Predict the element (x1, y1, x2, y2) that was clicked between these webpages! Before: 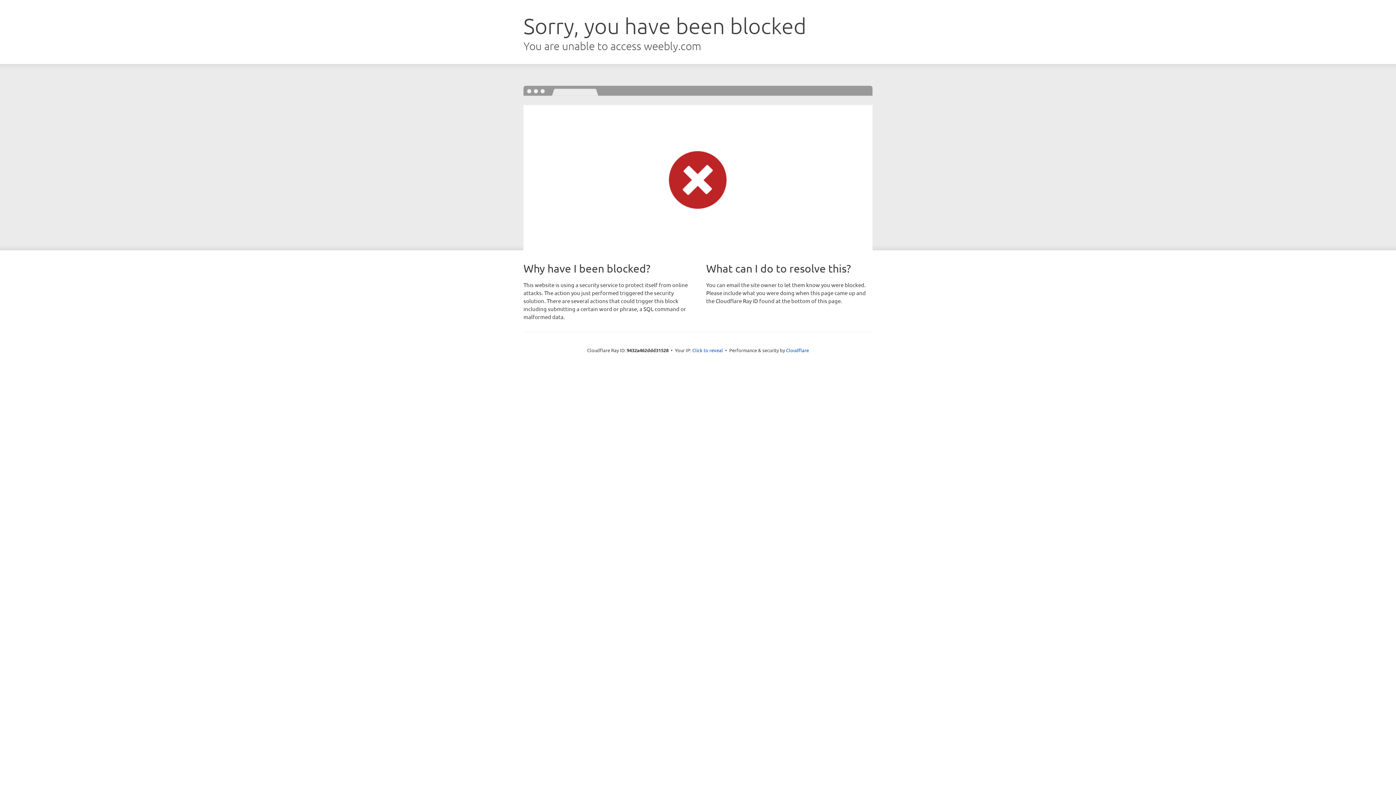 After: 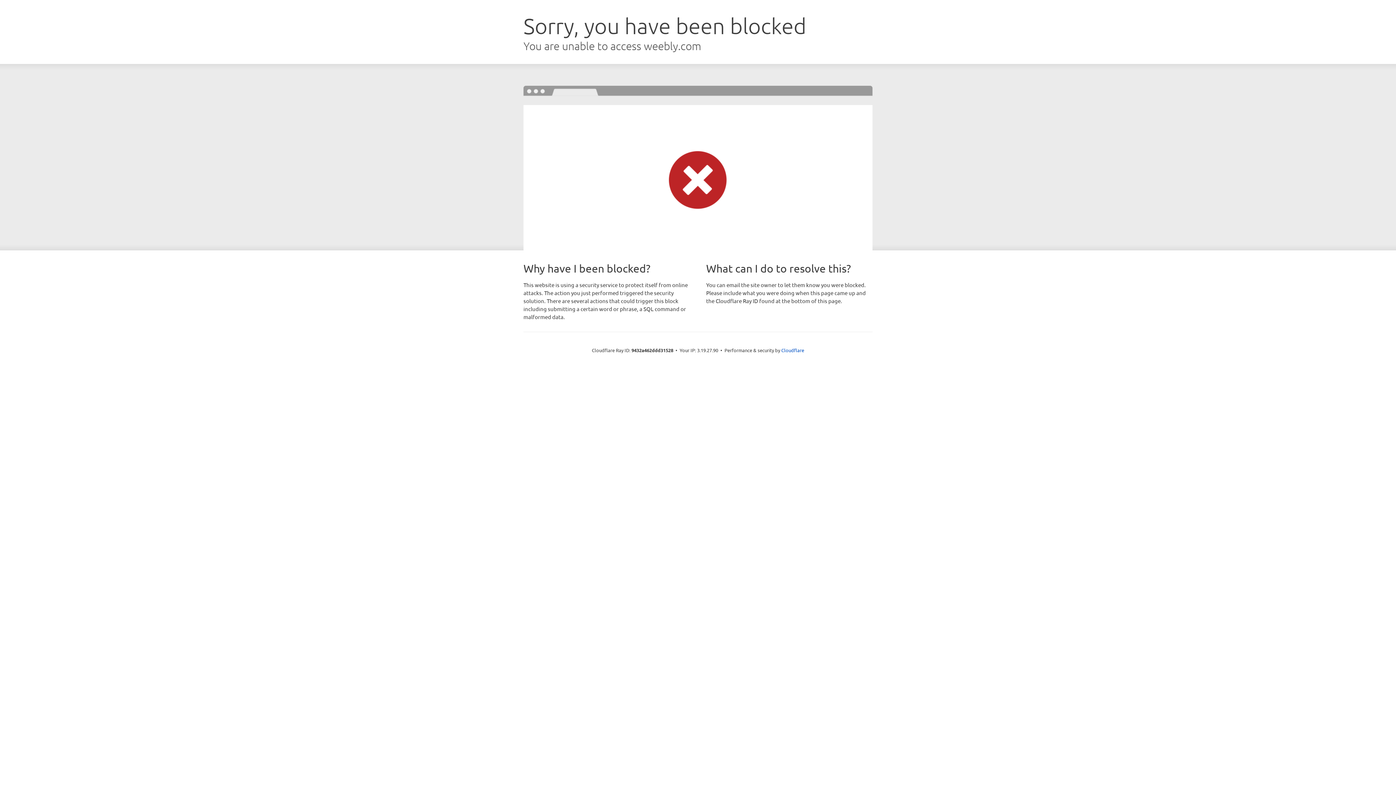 Action: bbox: (692, 346, 723, 353) label: Click to reveal